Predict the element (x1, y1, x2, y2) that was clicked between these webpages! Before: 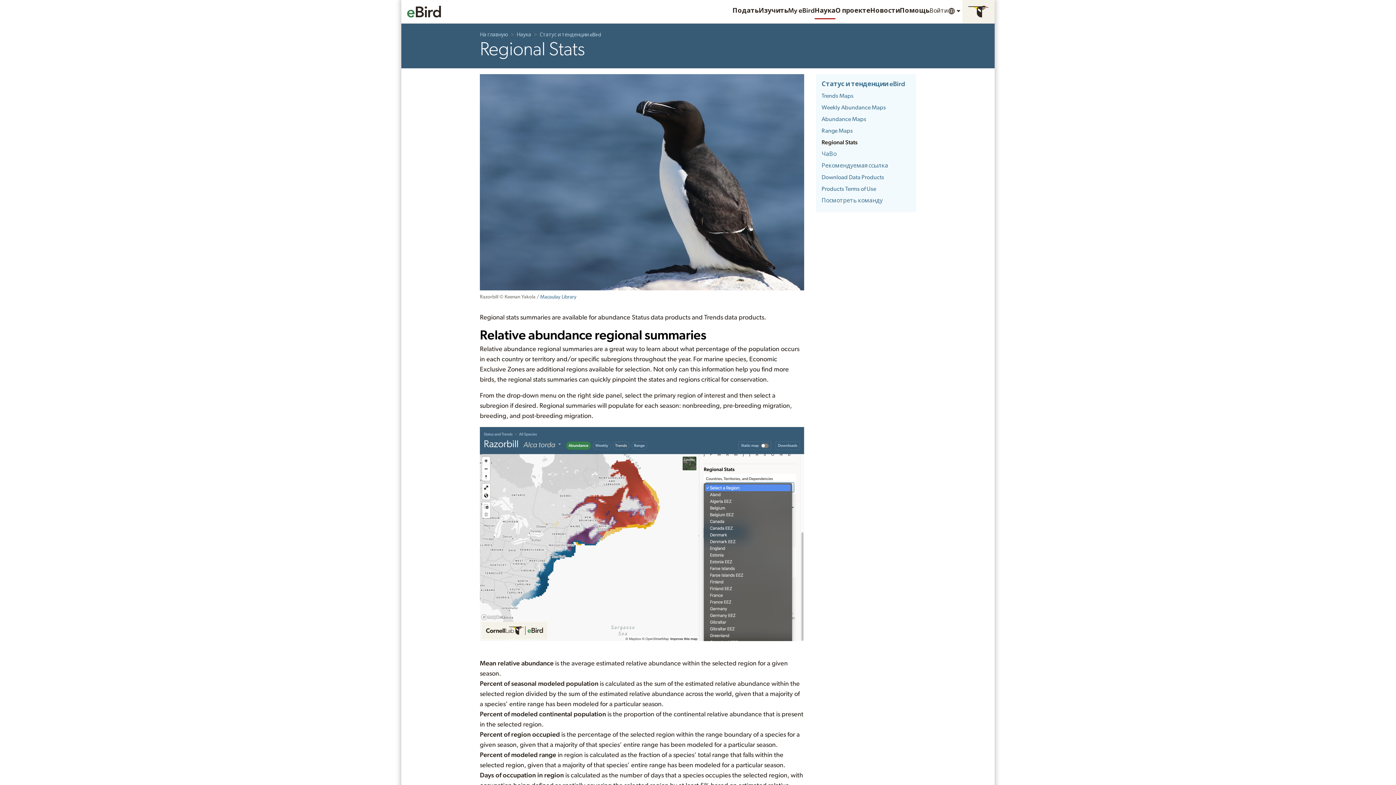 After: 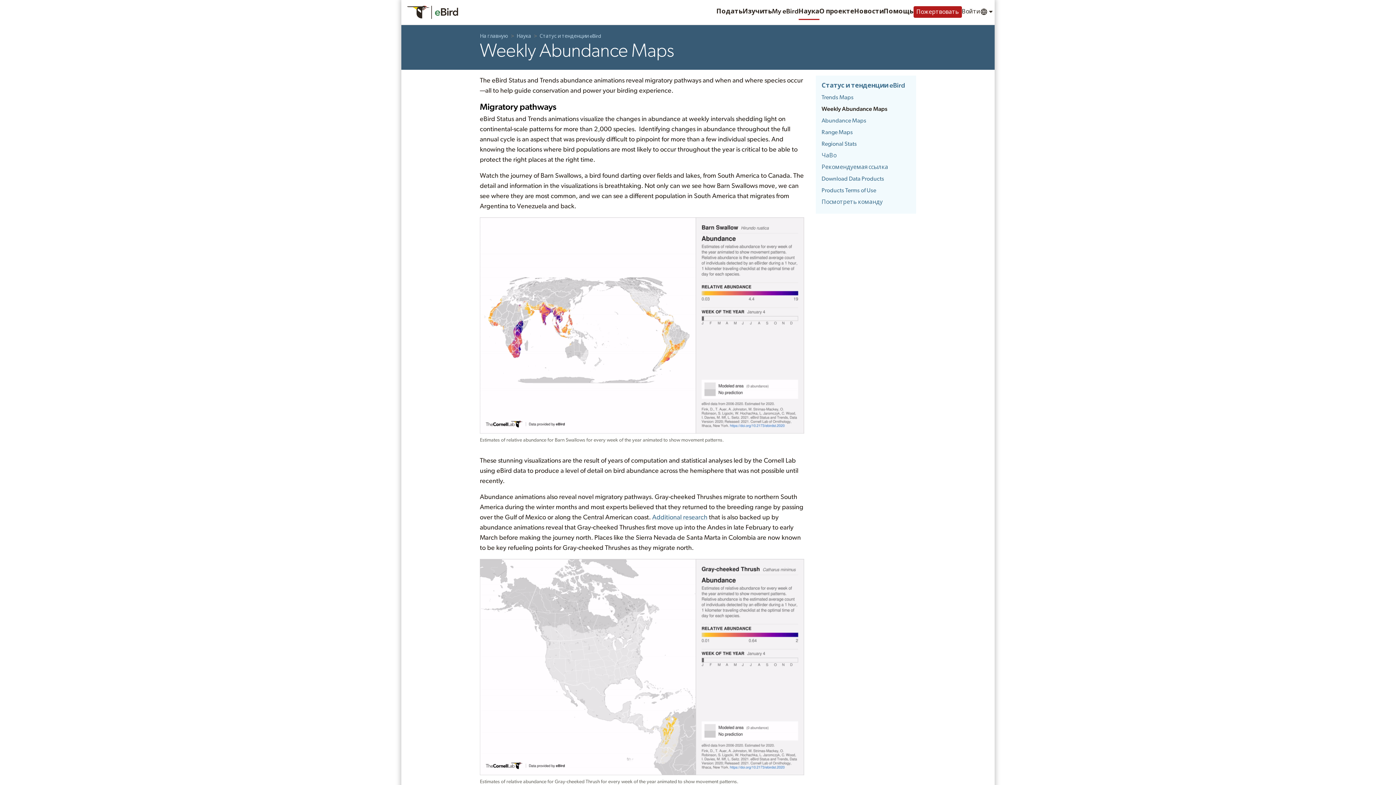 Action: bbox: (821, 104, 886, 110) label: Weekly Abundance Maps